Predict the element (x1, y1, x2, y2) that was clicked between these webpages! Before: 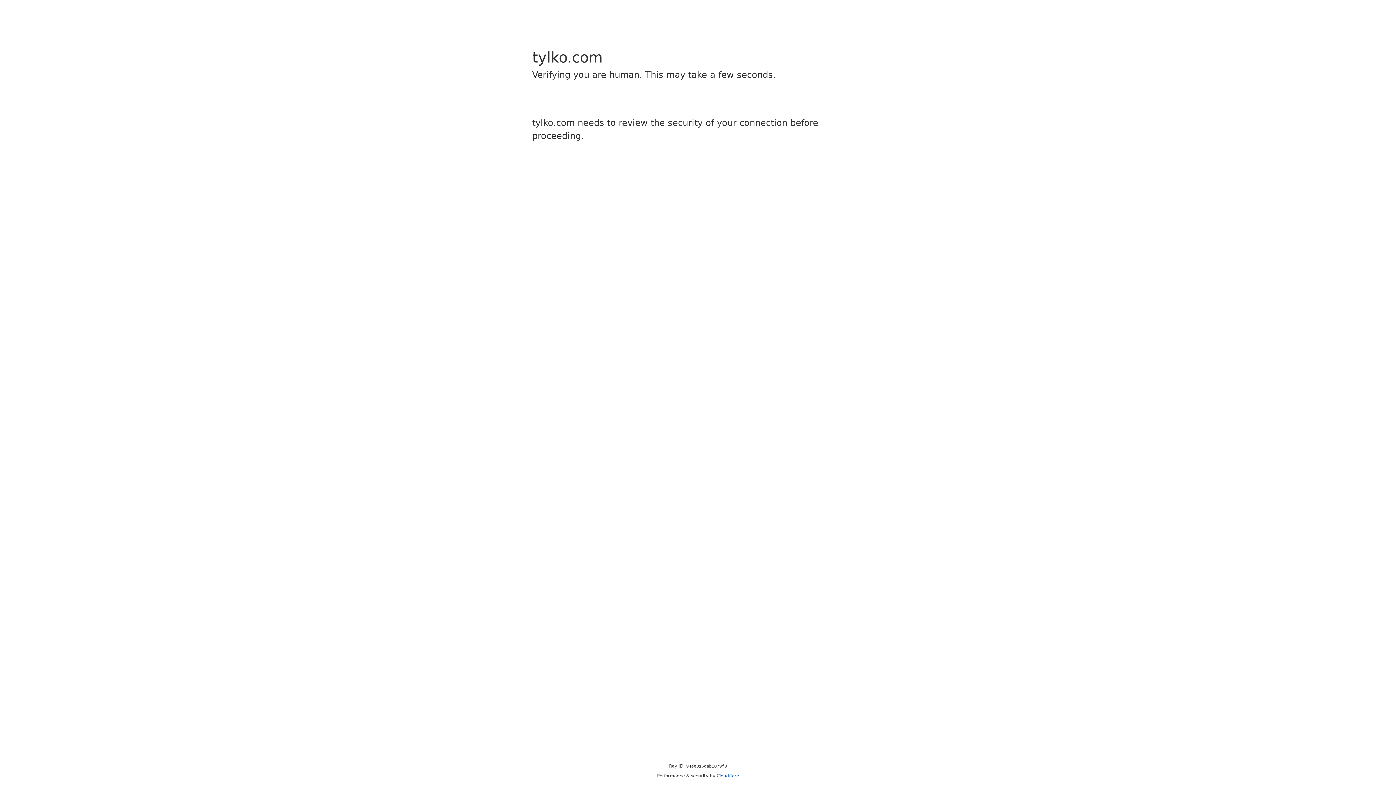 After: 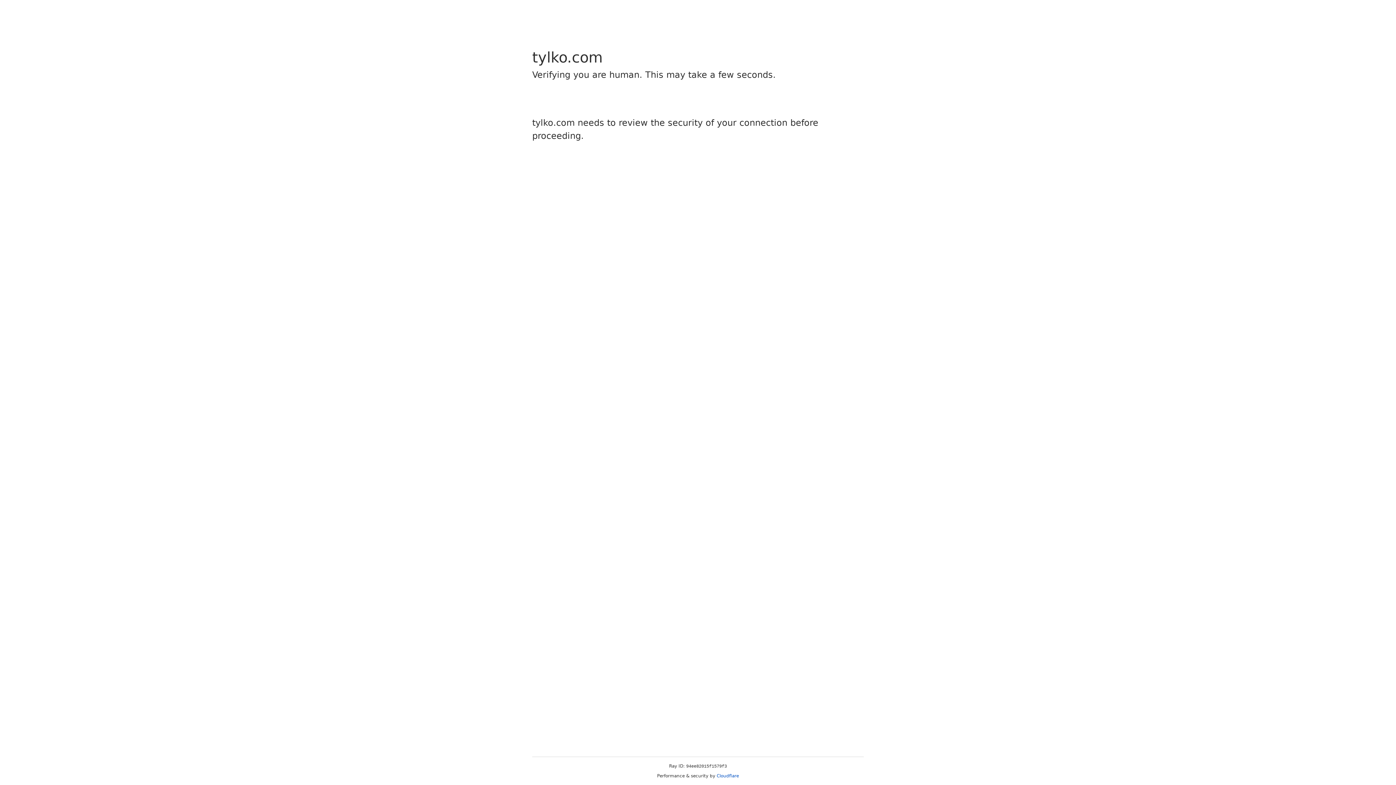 Action: bbox: (716, 773, 739, 778) label: Cloudflare